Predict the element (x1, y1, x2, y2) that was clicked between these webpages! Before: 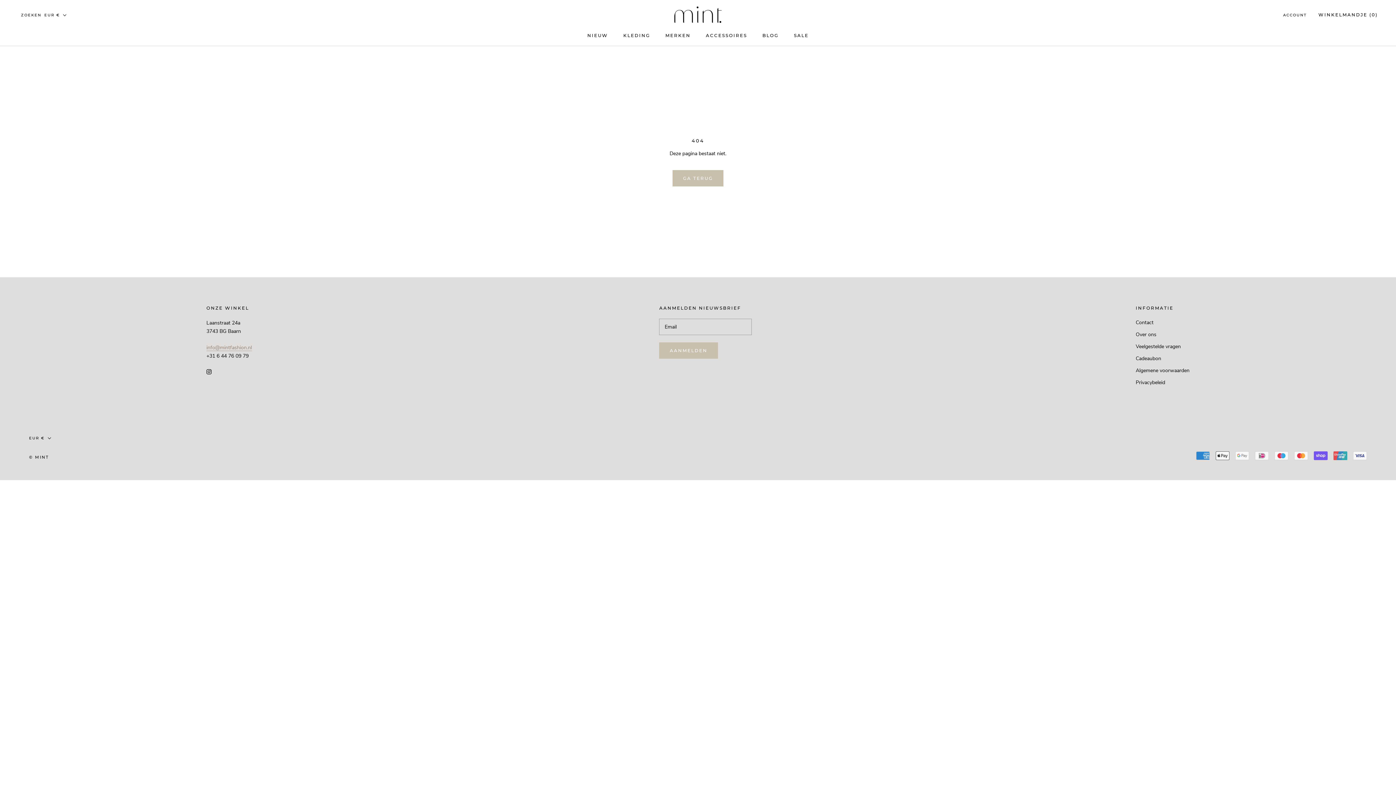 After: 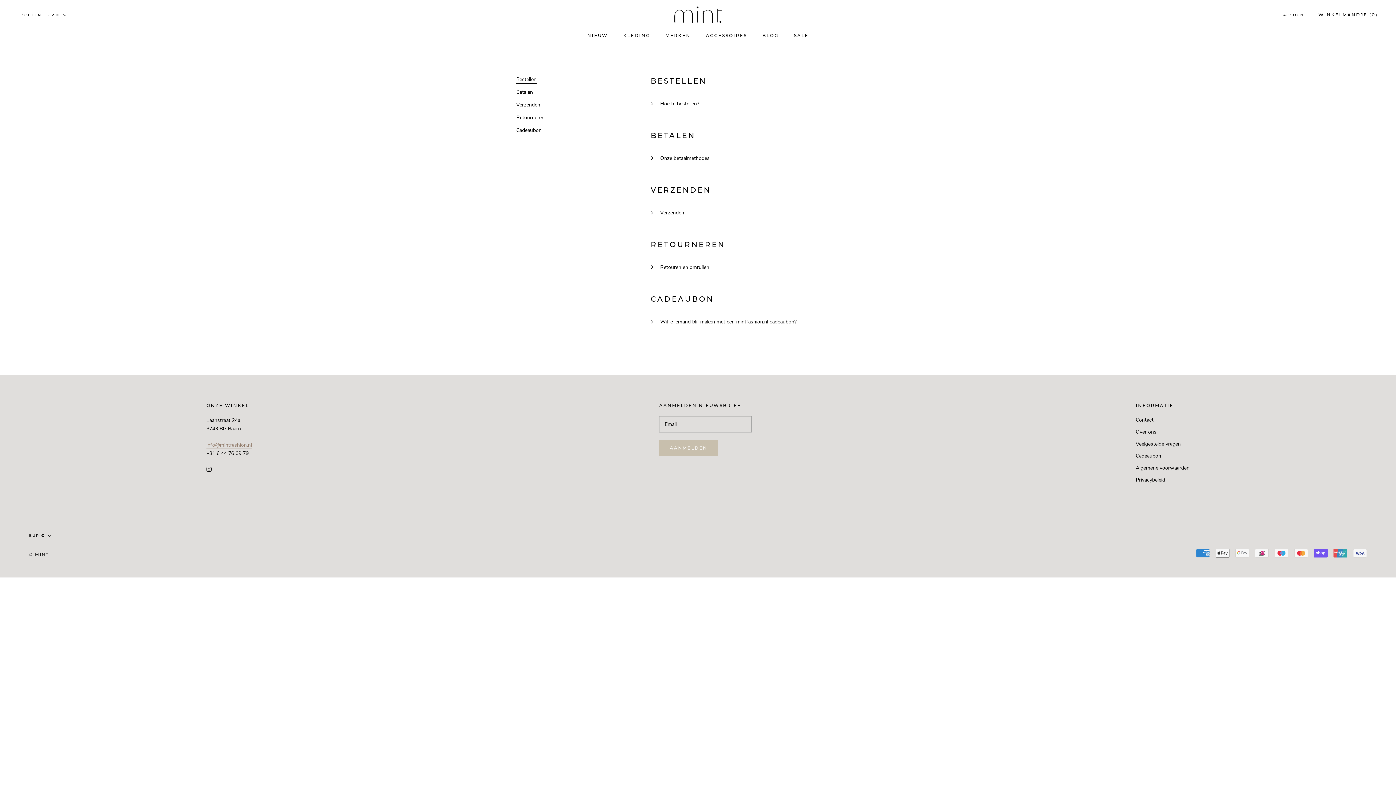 Action: bbox: (1136, 342, 1189, 350) label: Veelgestelde vragen